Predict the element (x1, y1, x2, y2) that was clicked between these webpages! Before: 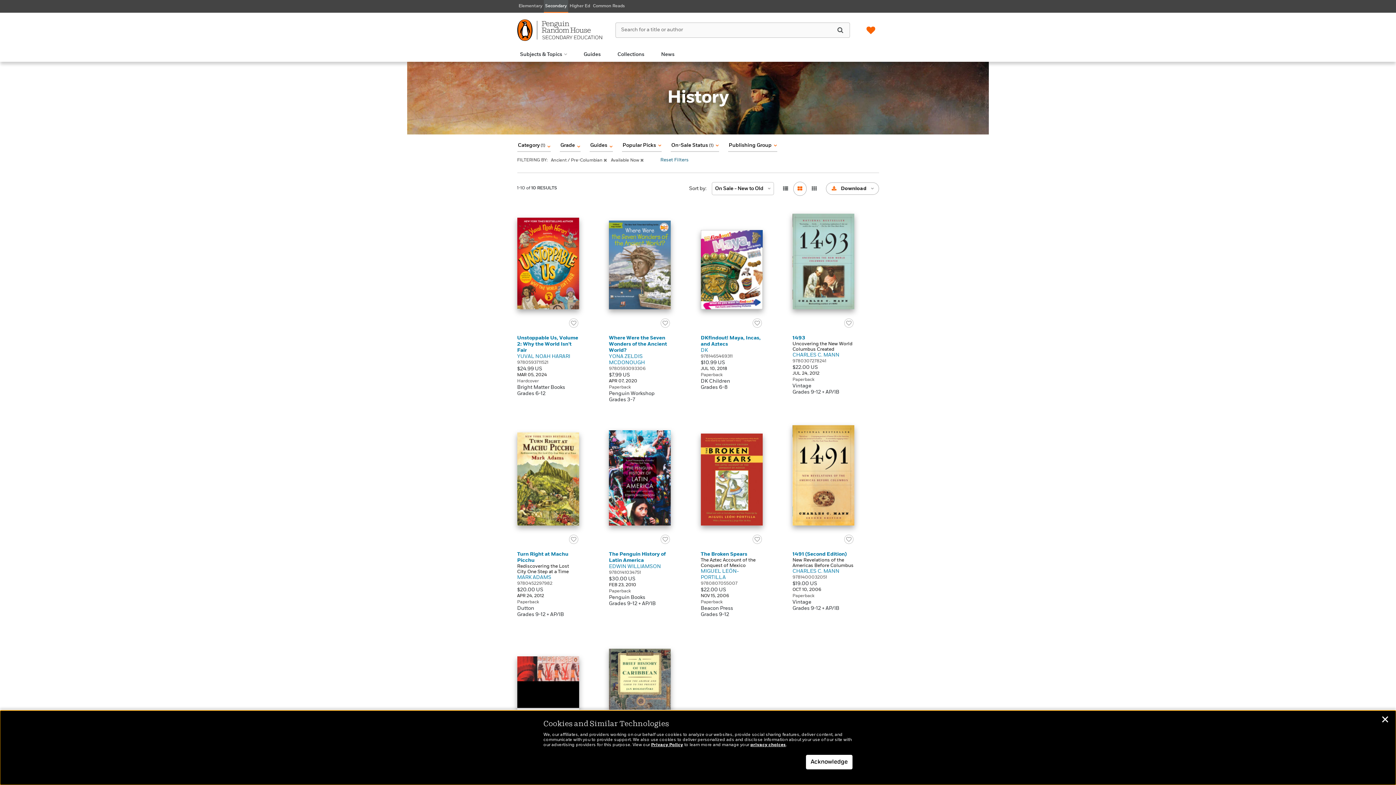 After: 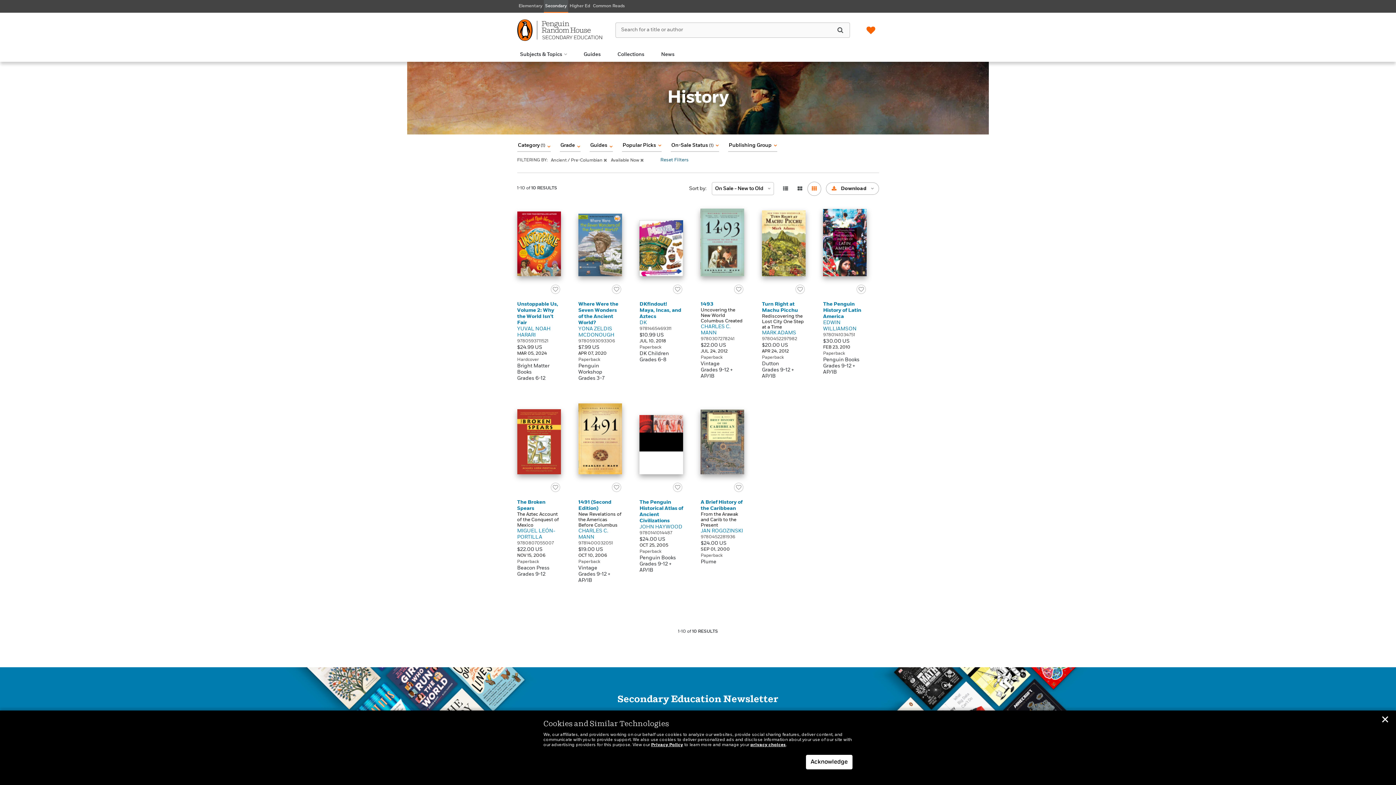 Action: label: Grid View Small bbox: (807, 181, 821, 195)